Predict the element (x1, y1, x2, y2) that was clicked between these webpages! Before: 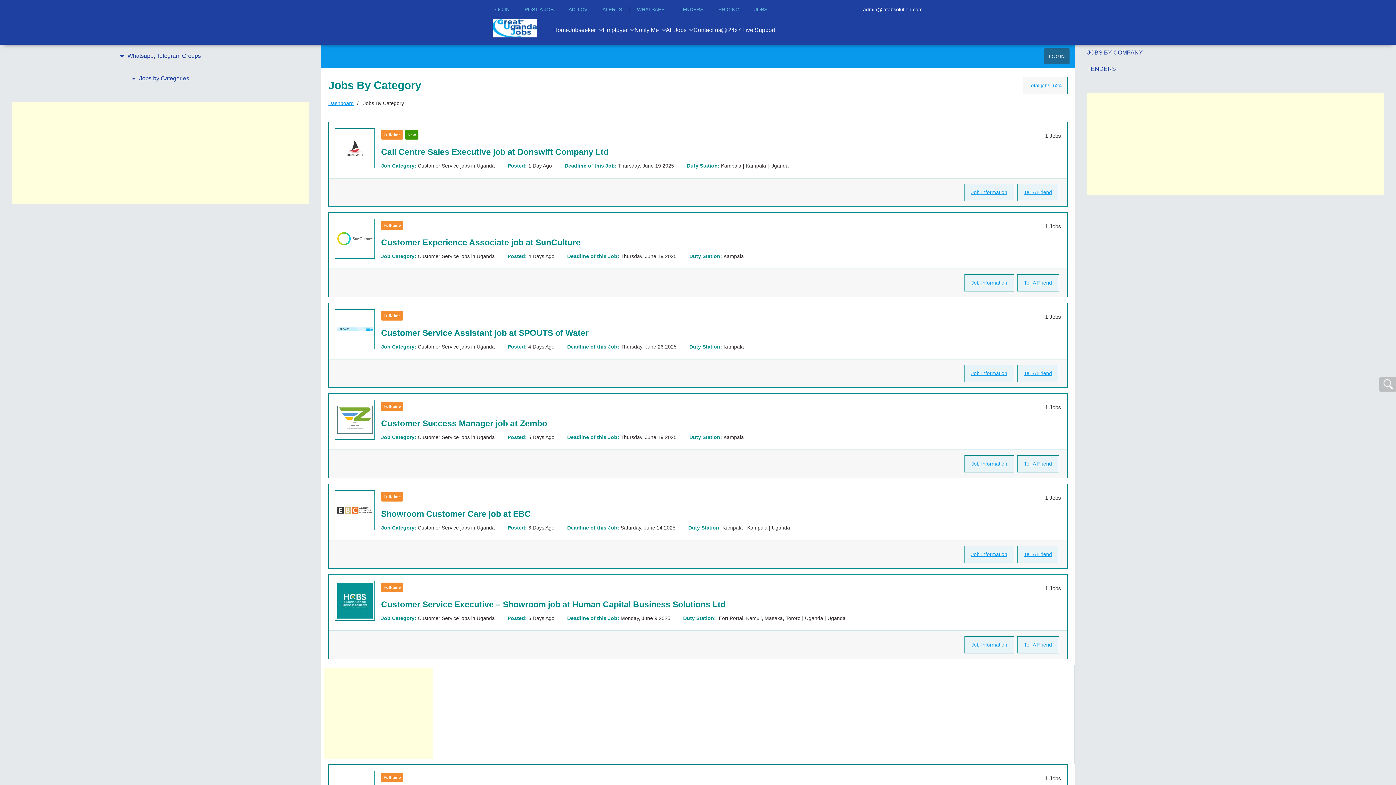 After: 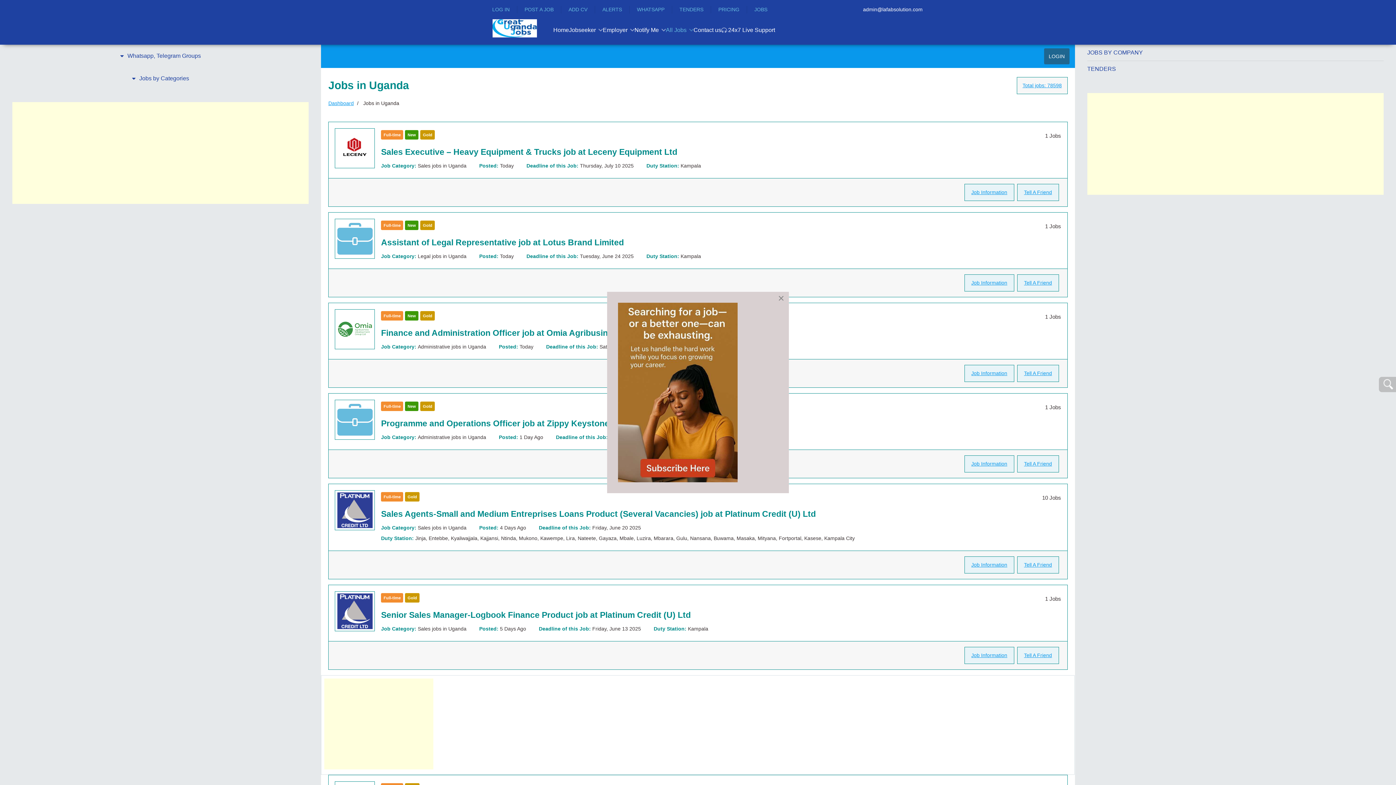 Action: bbox: (754, 5, 767, 13) label: JOBS